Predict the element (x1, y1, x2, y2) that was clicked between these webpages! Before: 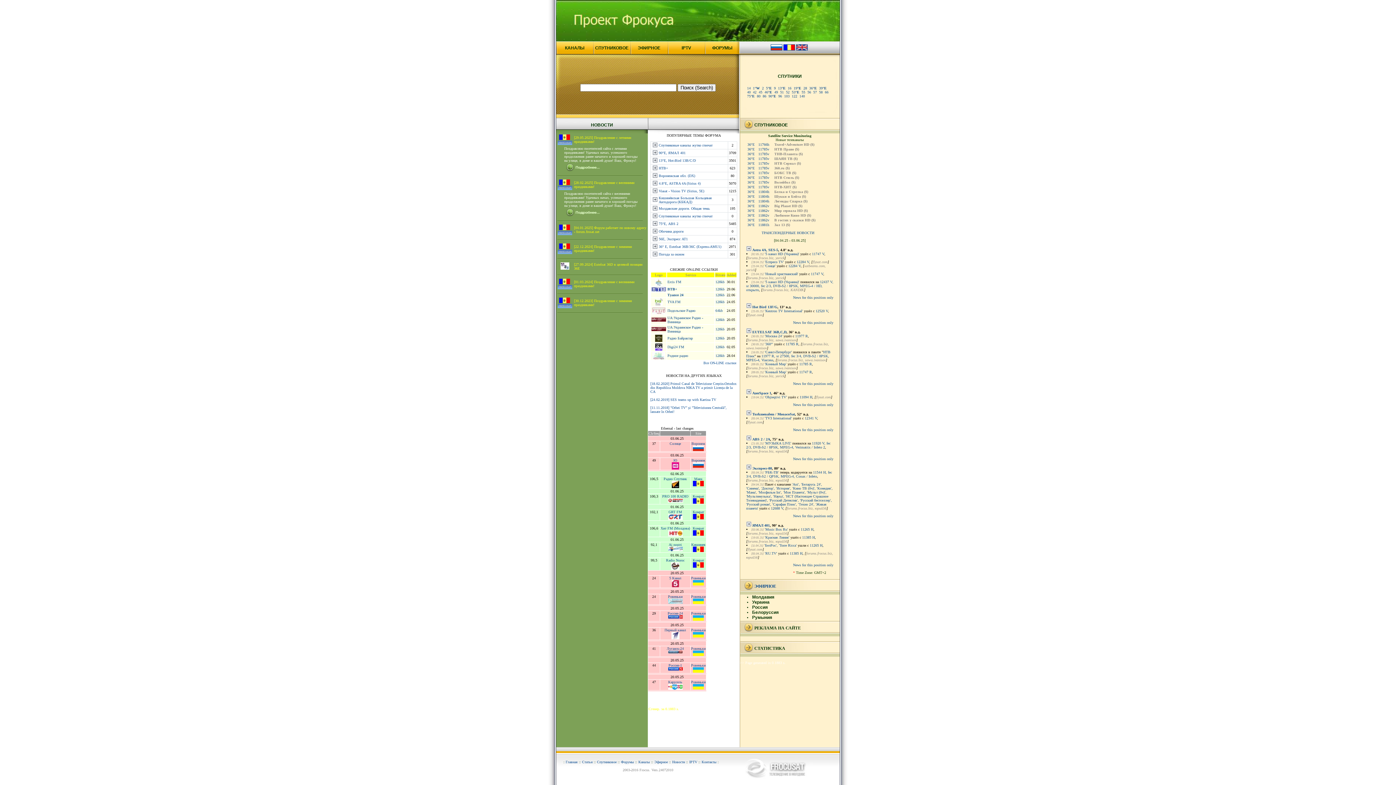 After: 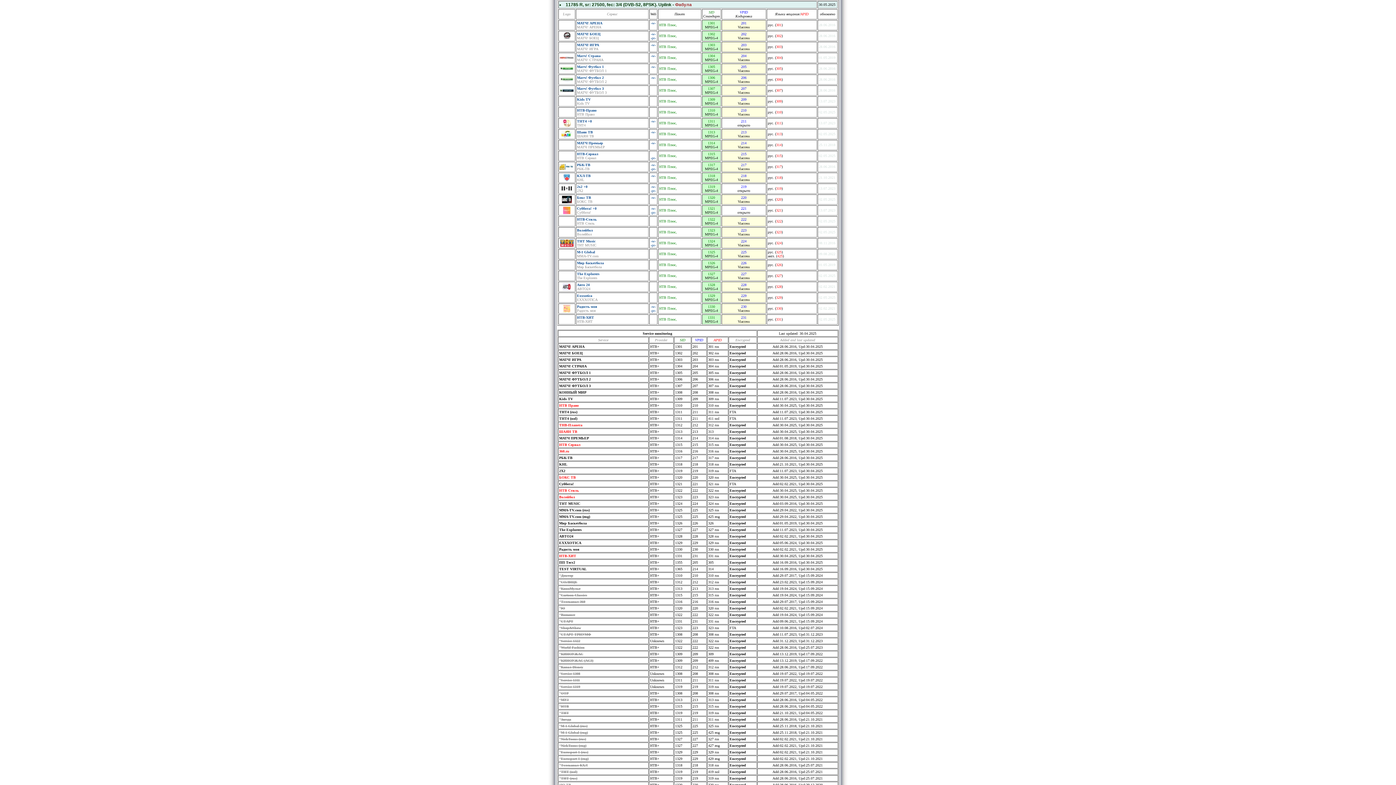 Action: bbox: (786, 342, 798, 346) label: 11785 R